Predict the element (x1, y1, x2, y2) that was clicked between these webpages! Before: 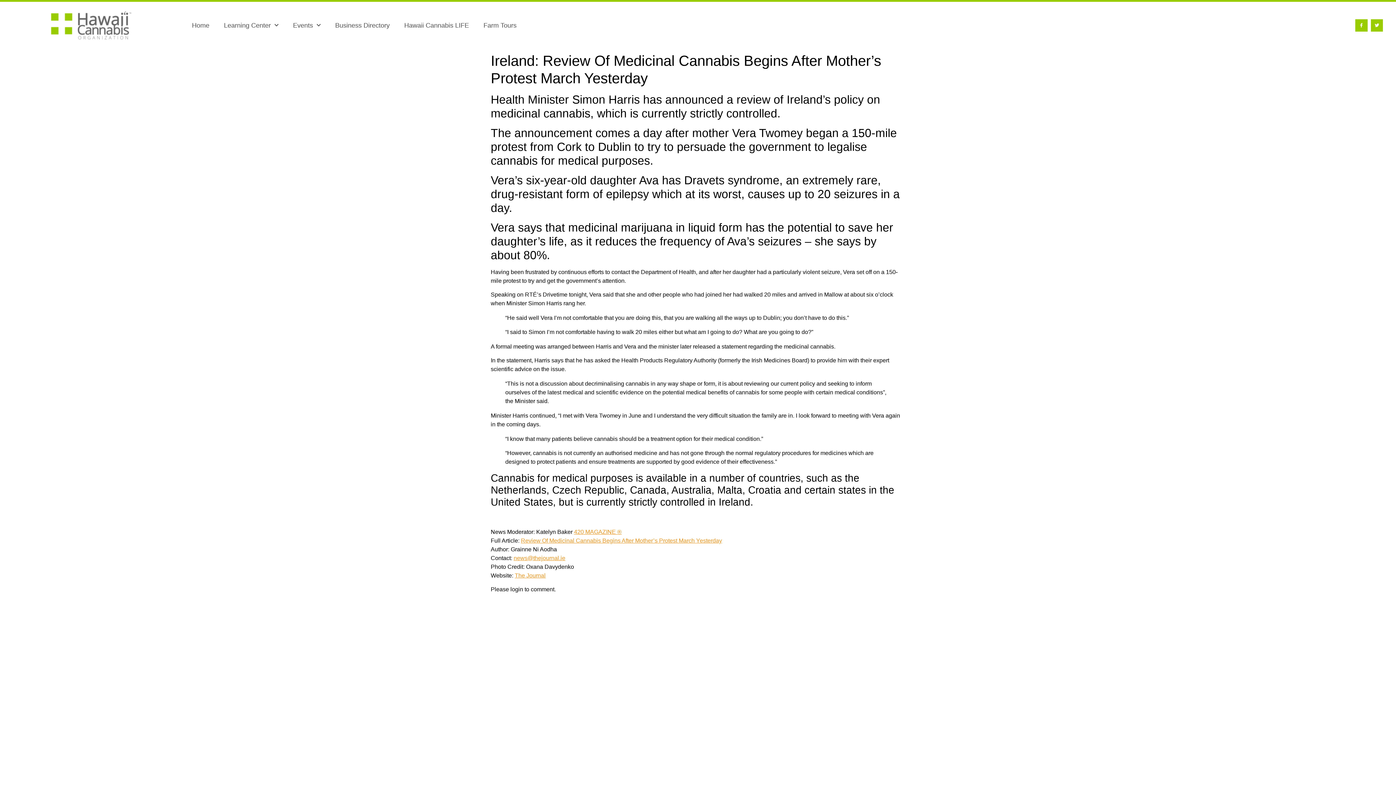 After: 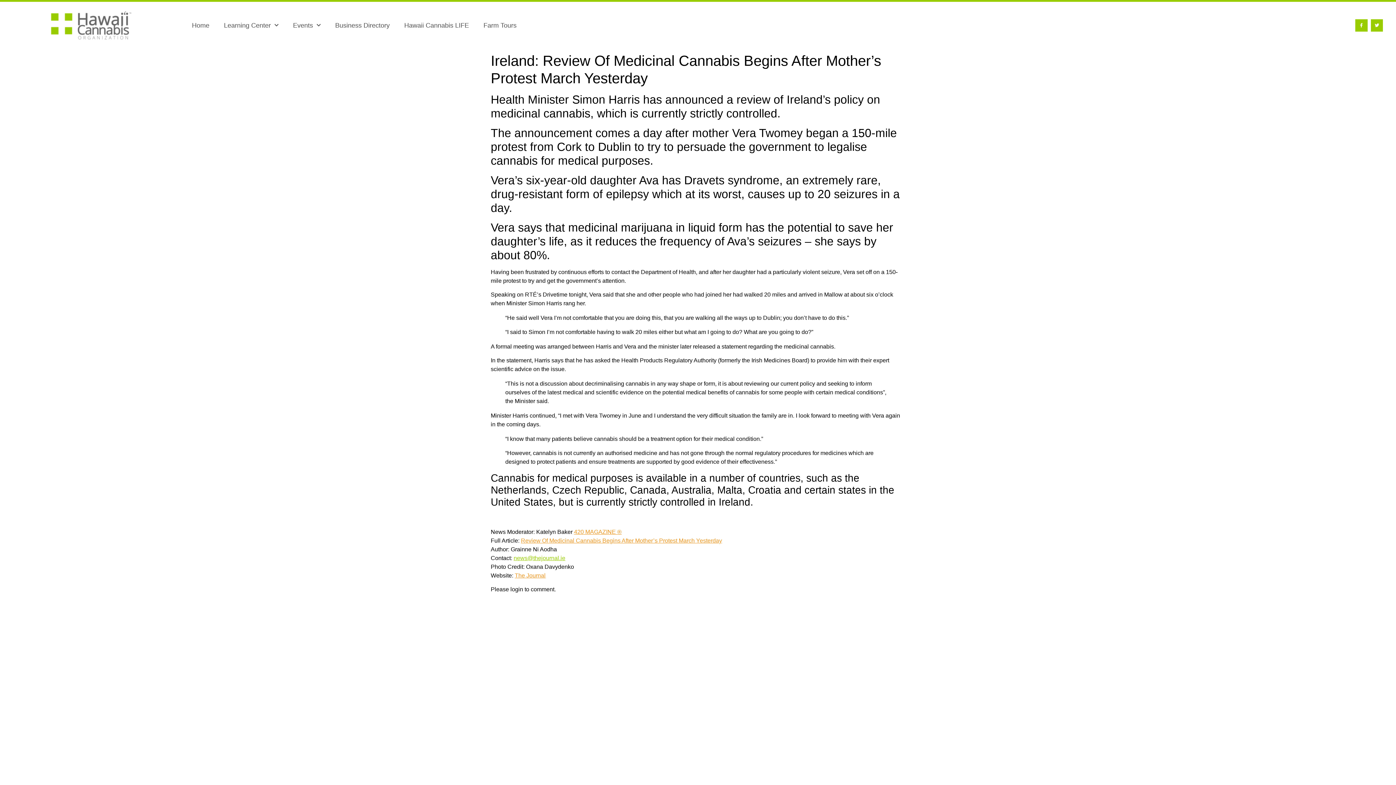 Action: label: news@thejournal.ie bbox: (513, 555, 565, 561)